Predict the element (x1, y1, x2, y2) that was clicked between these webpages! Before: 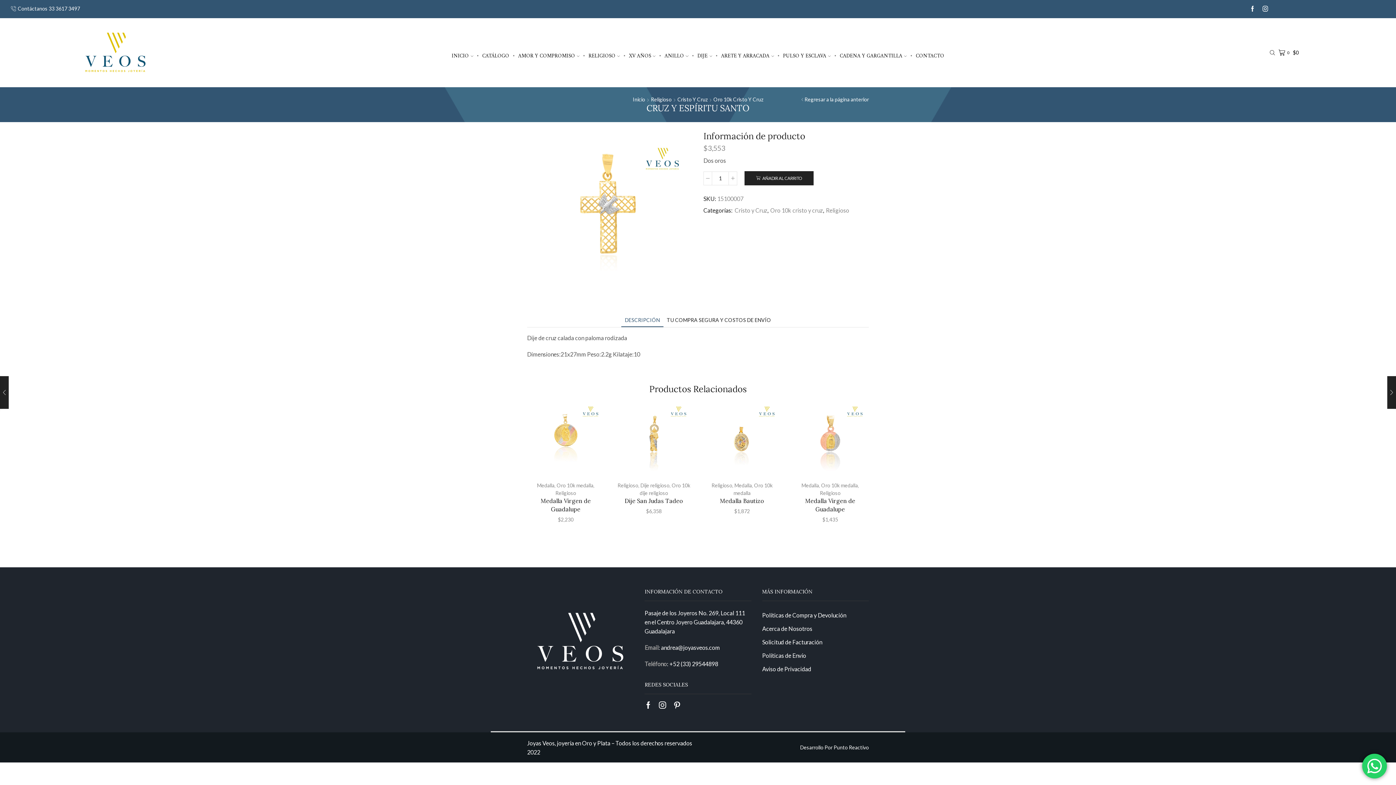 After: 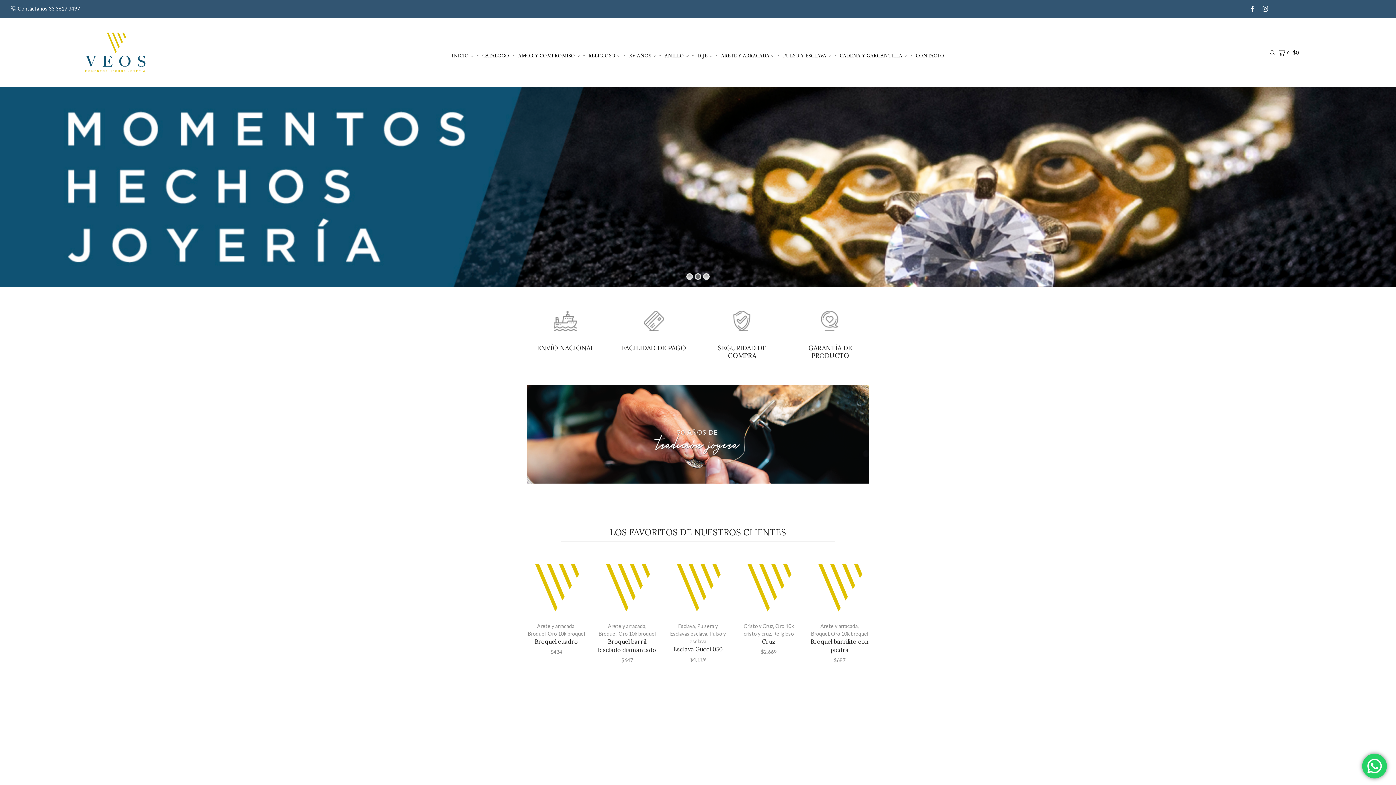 Action: bbox: (64, 48, 166, 55)